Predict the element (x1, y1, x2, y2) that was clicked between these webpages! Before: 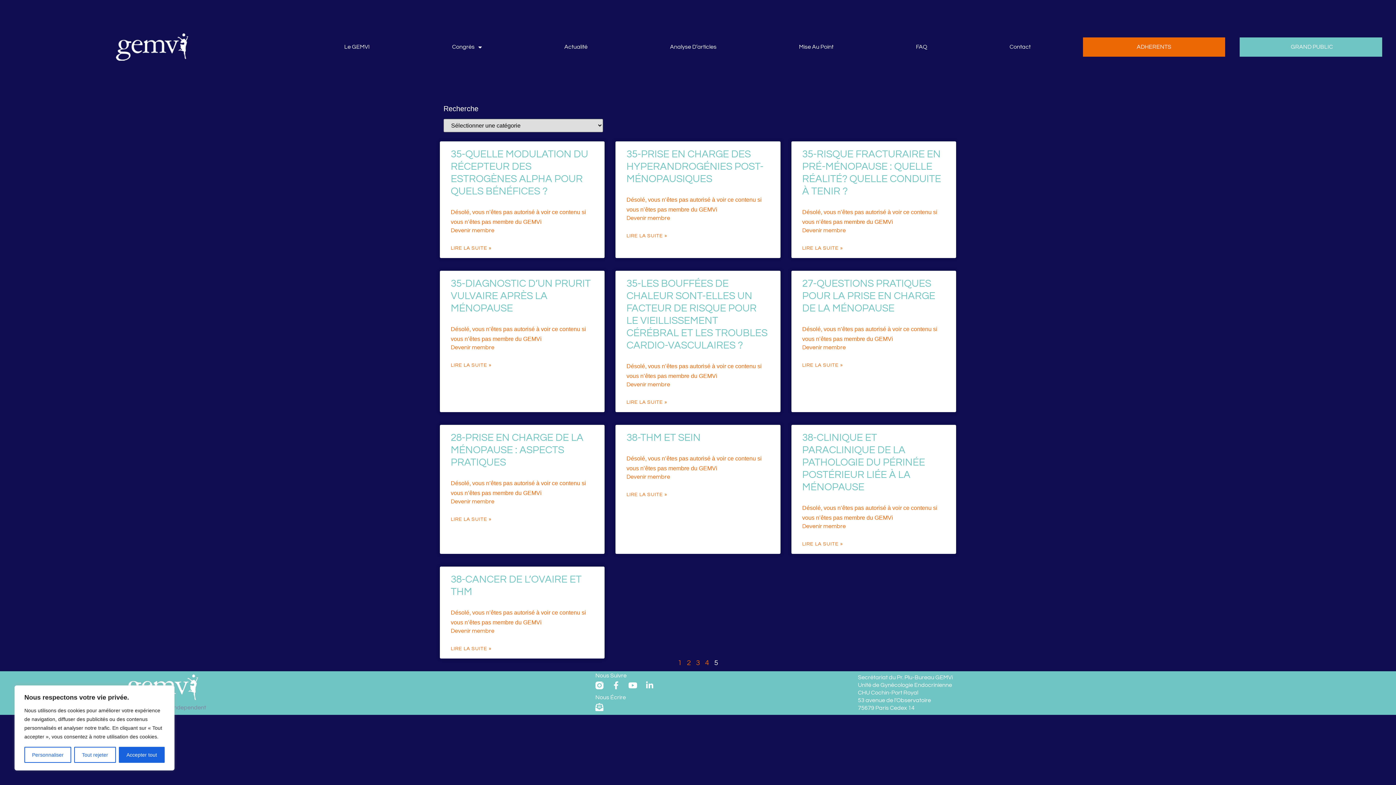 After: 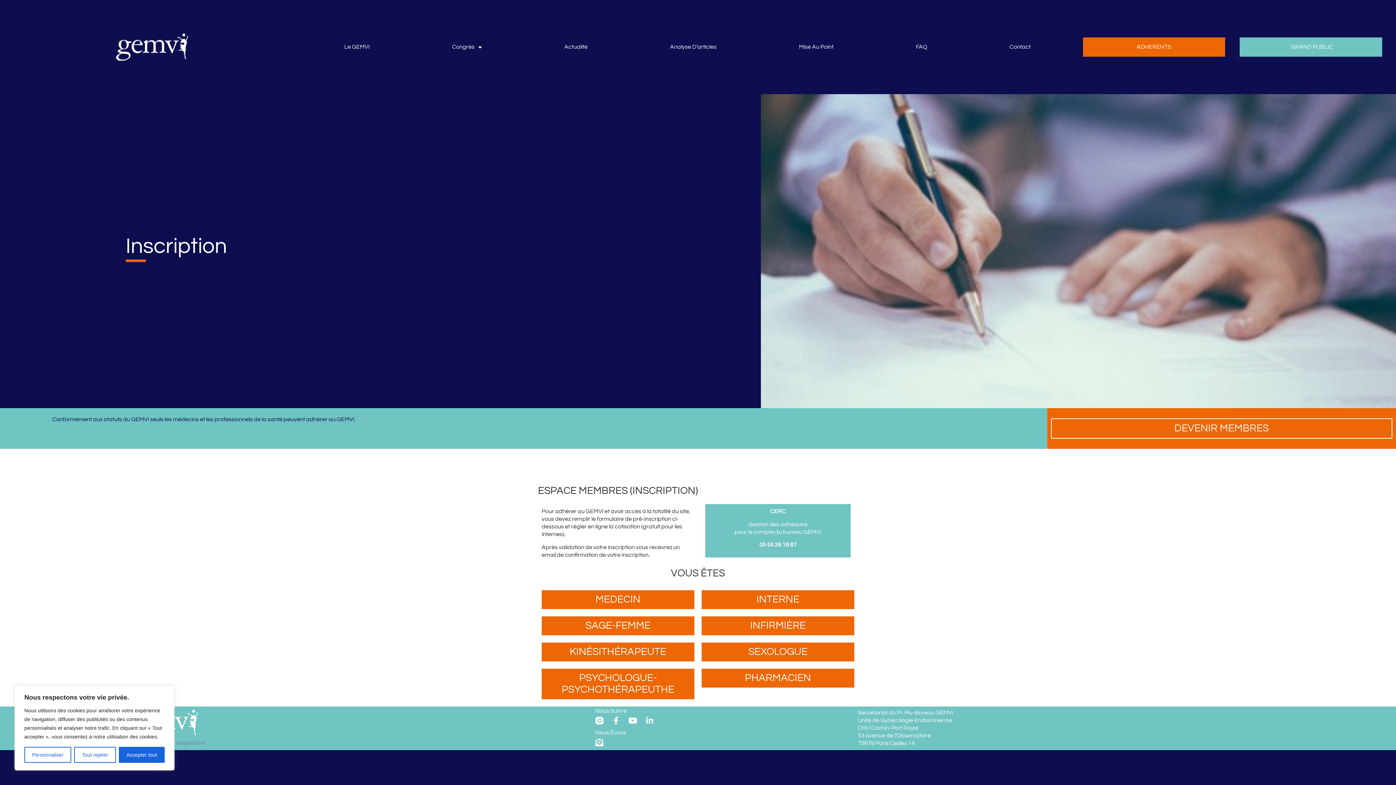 Action: bbox: (450, 344, 494, 350) label: Devenir membre